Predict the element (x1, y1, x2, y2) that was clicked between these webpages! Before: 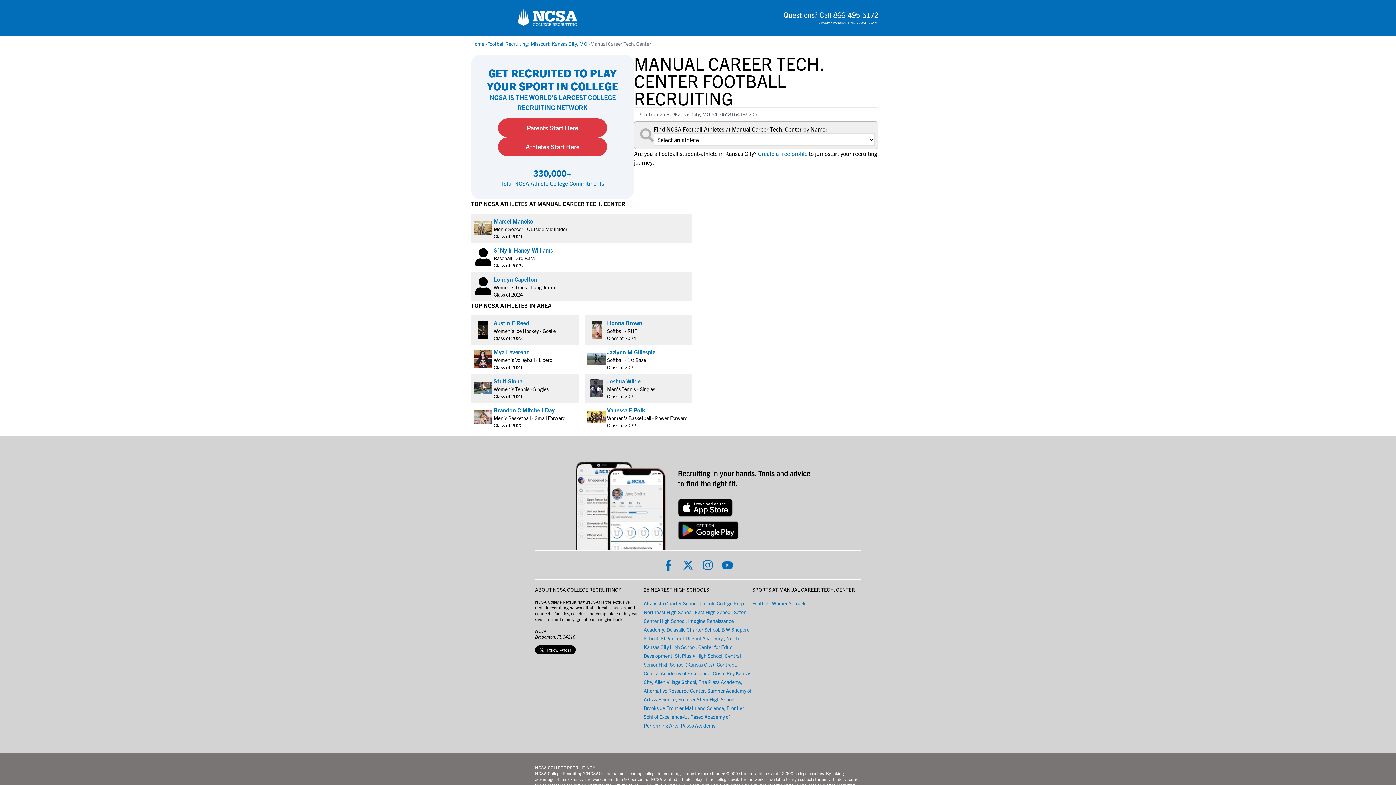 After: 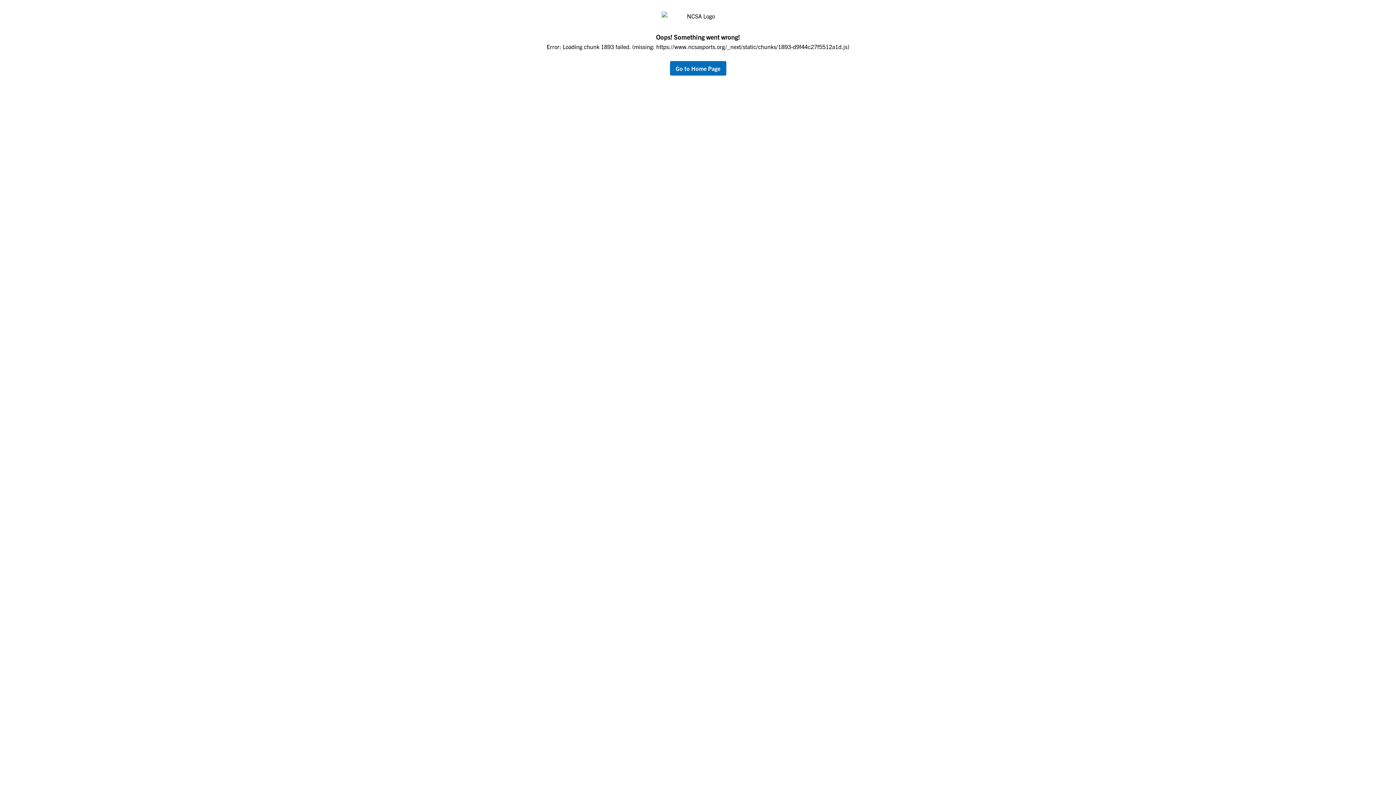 Action: label: link to 25 Nearest High Schools bbox: (675, 652, 722, 659)